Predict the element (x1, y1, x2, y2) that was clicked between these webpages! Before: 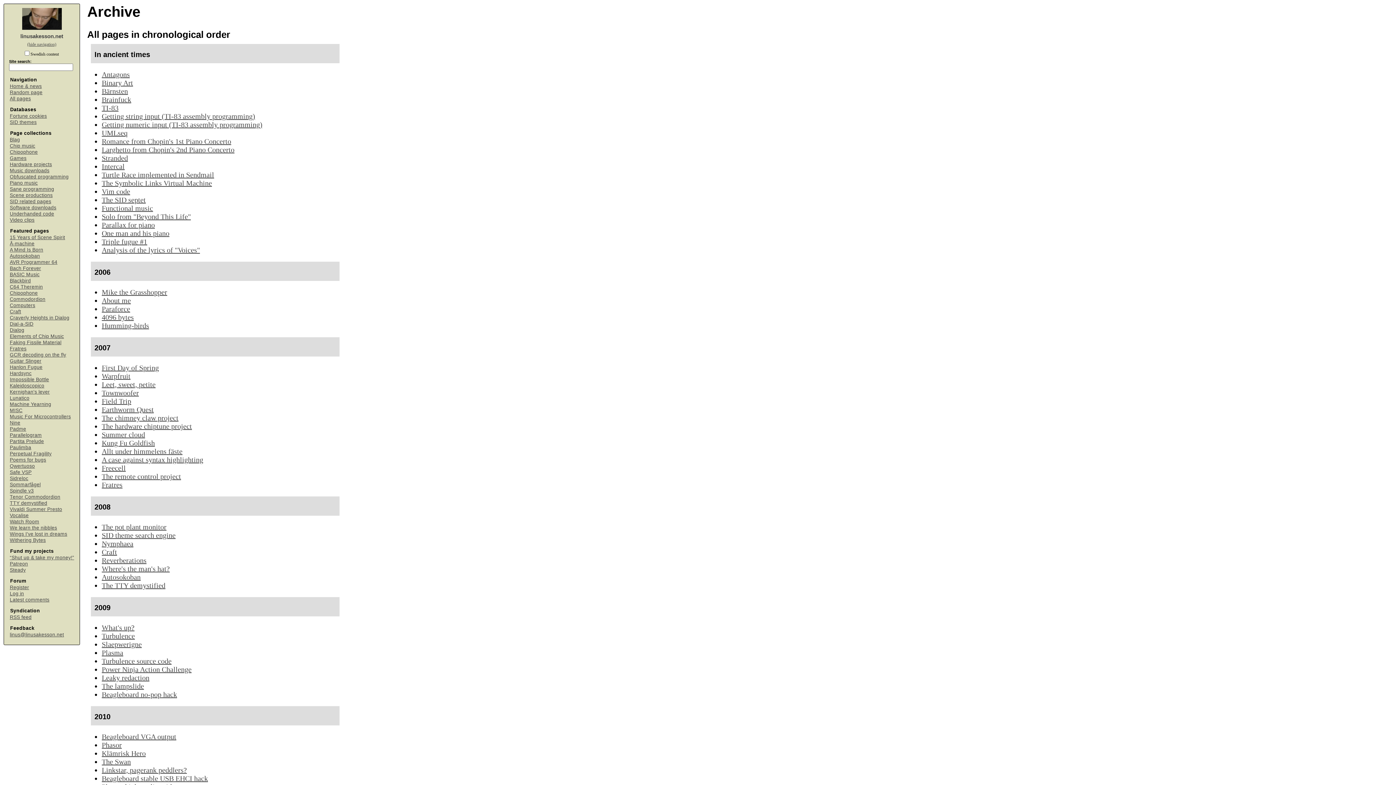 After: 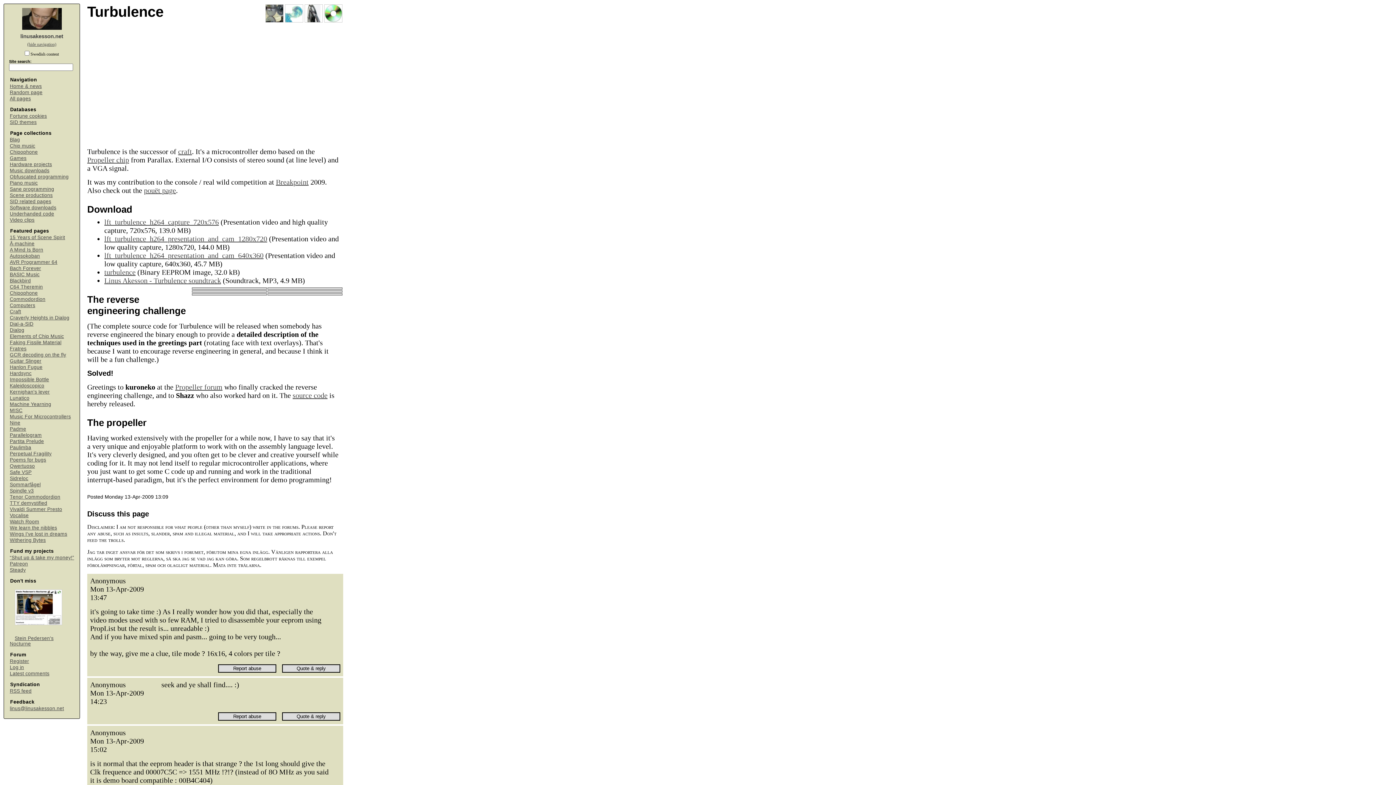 Action: bbox: (101, 632, 134, 640) label: Turbulence